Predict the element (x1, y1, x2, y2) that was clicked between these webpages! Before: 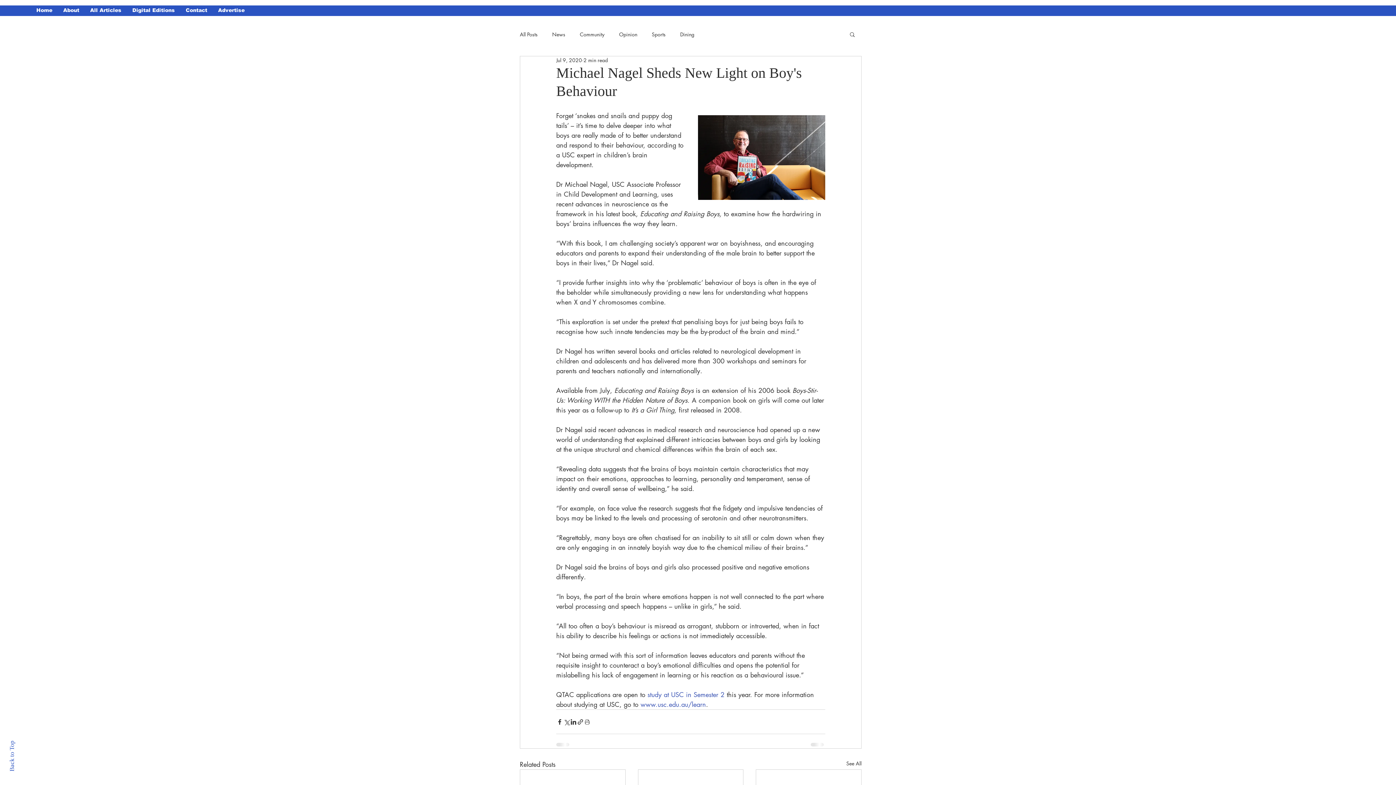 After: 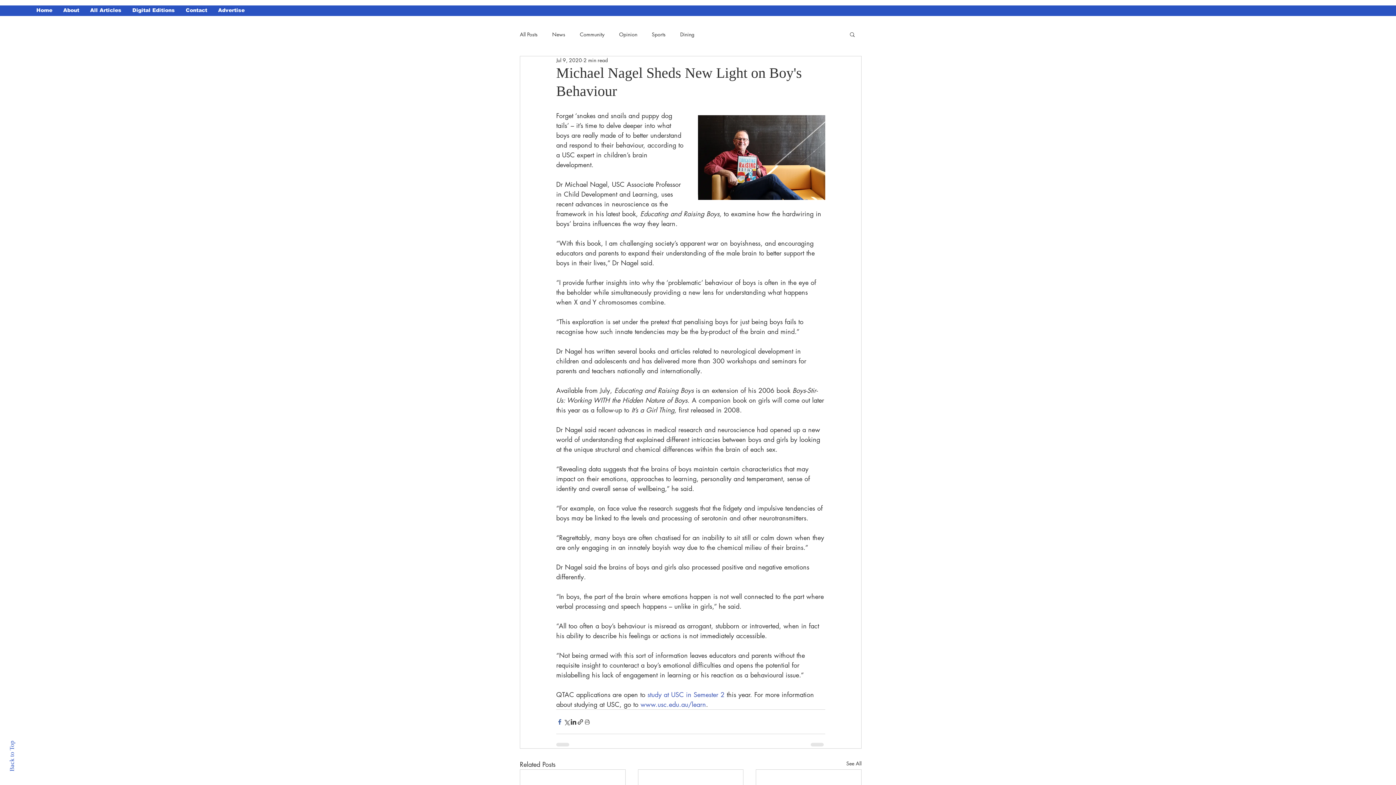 Action: bbox: (556, 718, 563, 725) label: Share via Facebook